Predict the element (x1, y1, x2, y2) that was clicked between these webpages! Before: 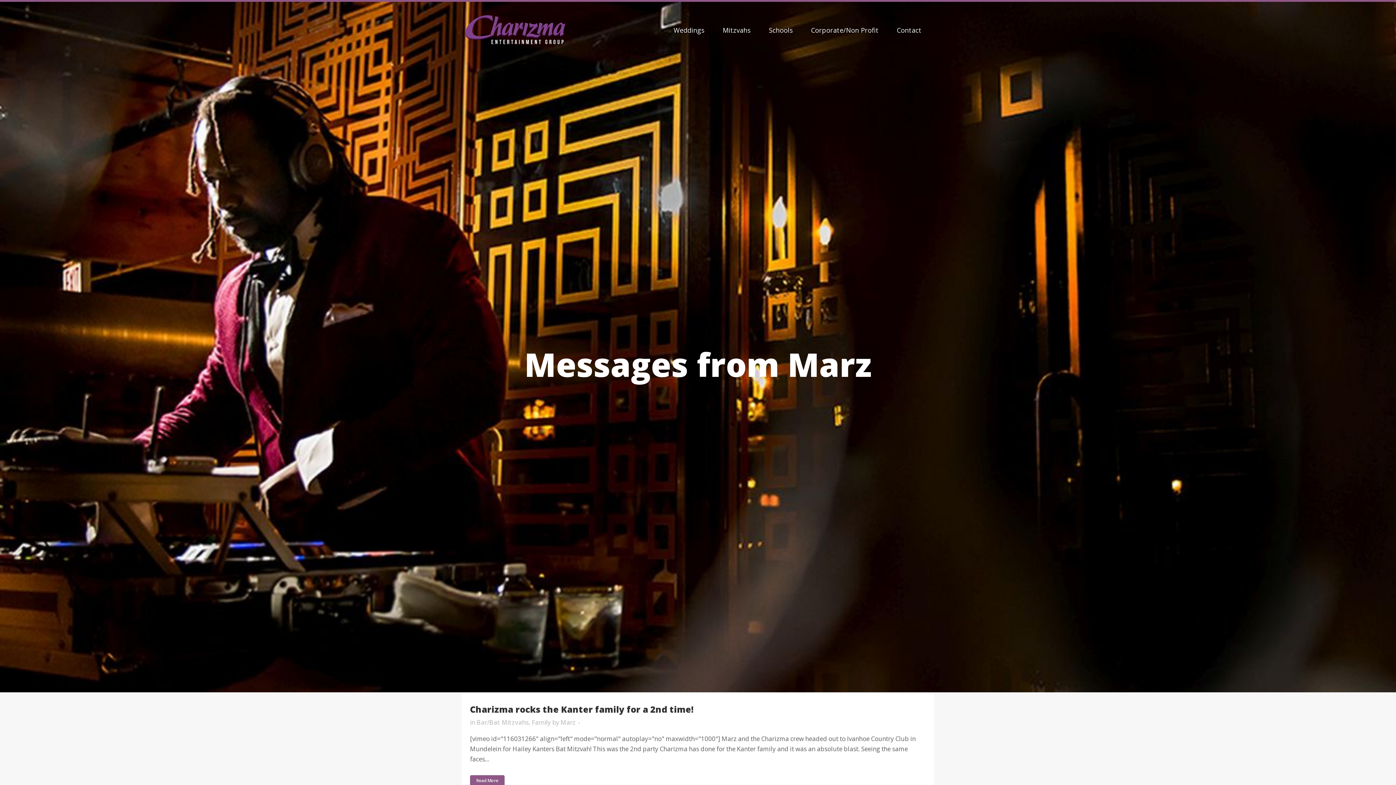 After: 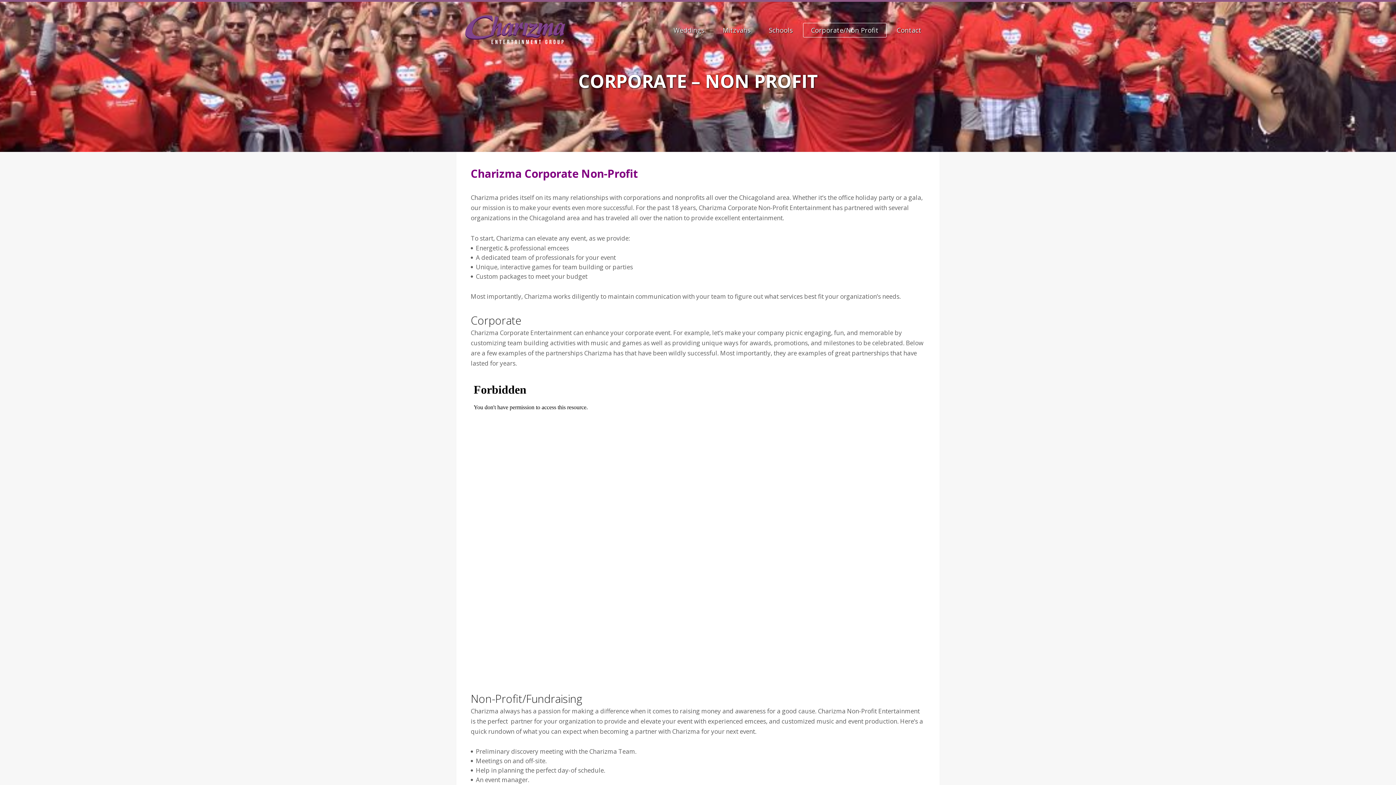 Action: label: Corporate/Non Profit bbox: (805, 1, 891, 58)